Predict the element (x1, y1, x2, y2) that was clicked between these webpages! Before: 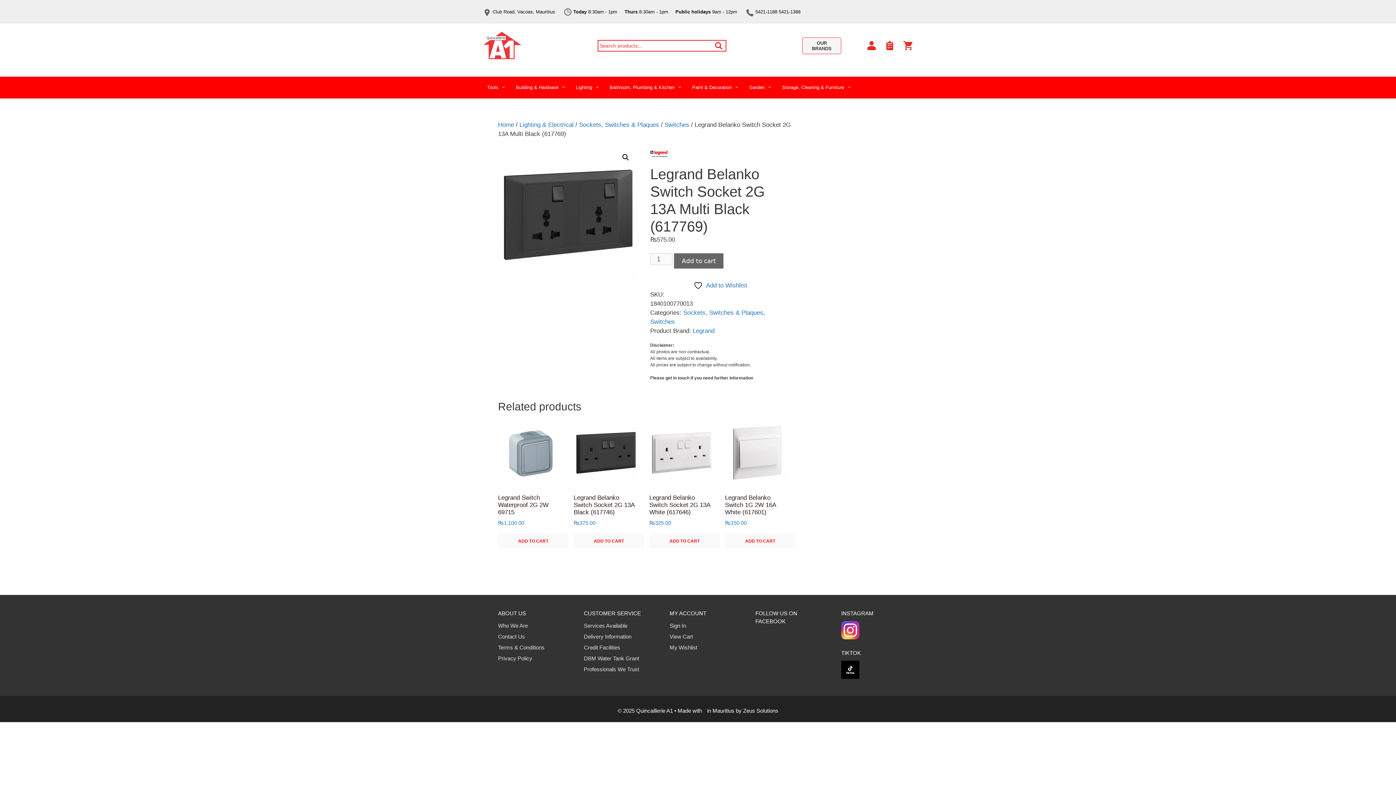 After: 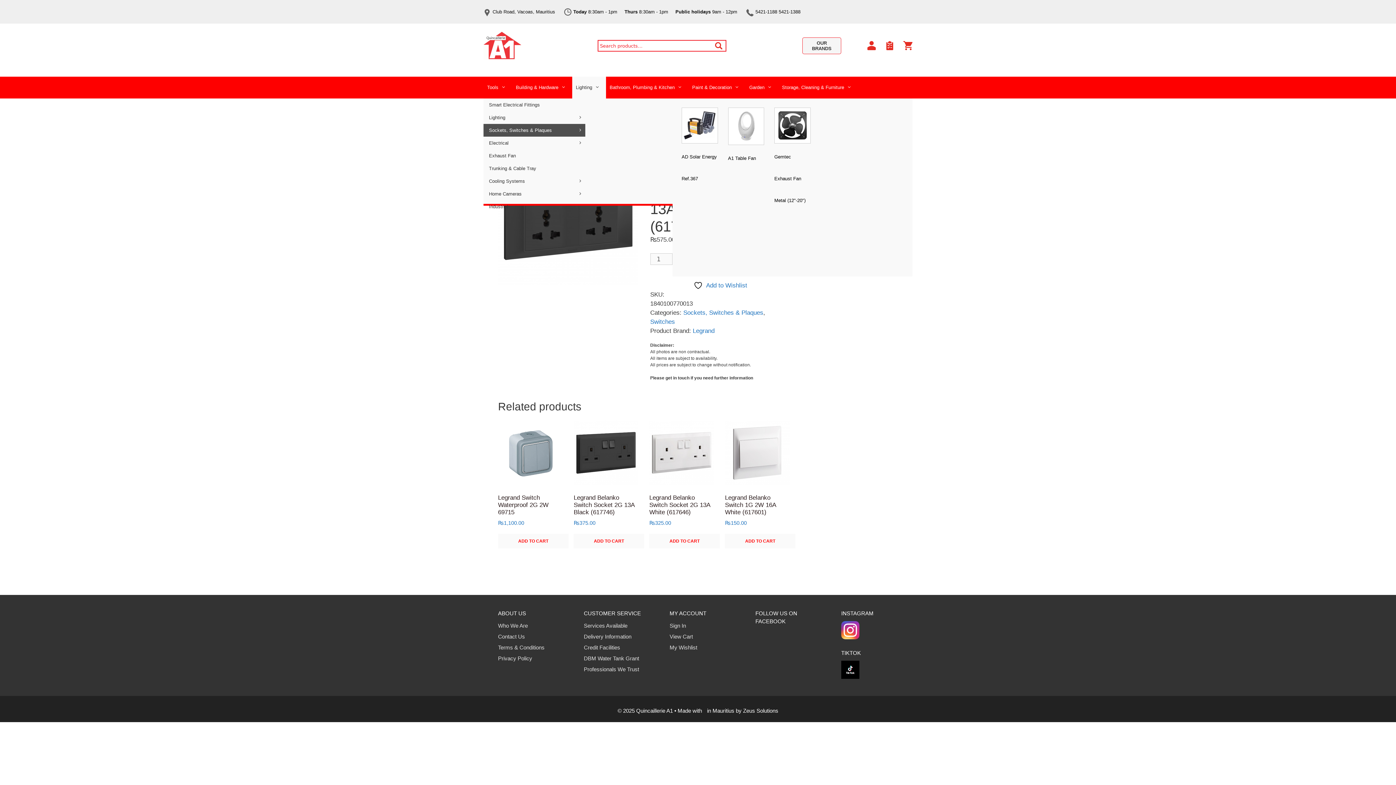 Action: bbox: (592, 76, 606, 98)